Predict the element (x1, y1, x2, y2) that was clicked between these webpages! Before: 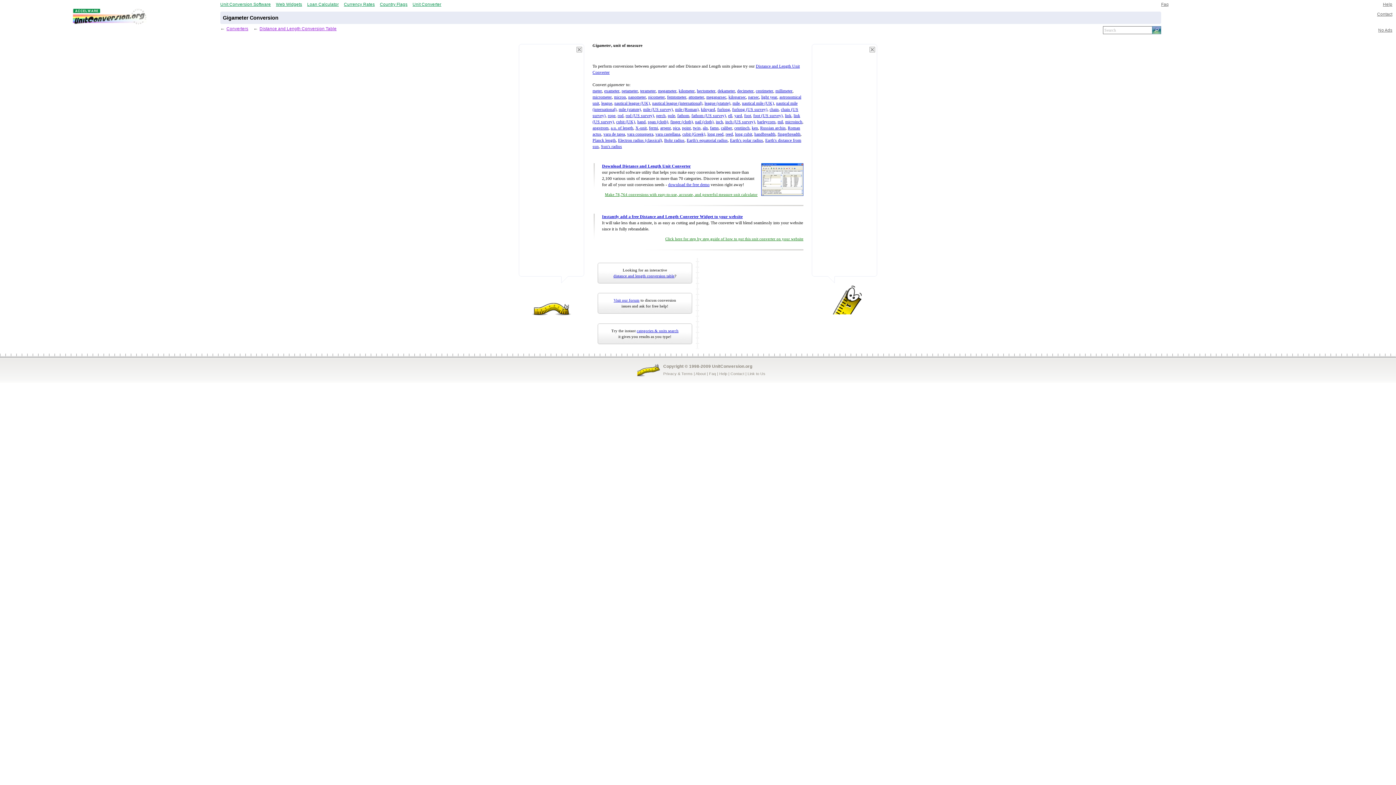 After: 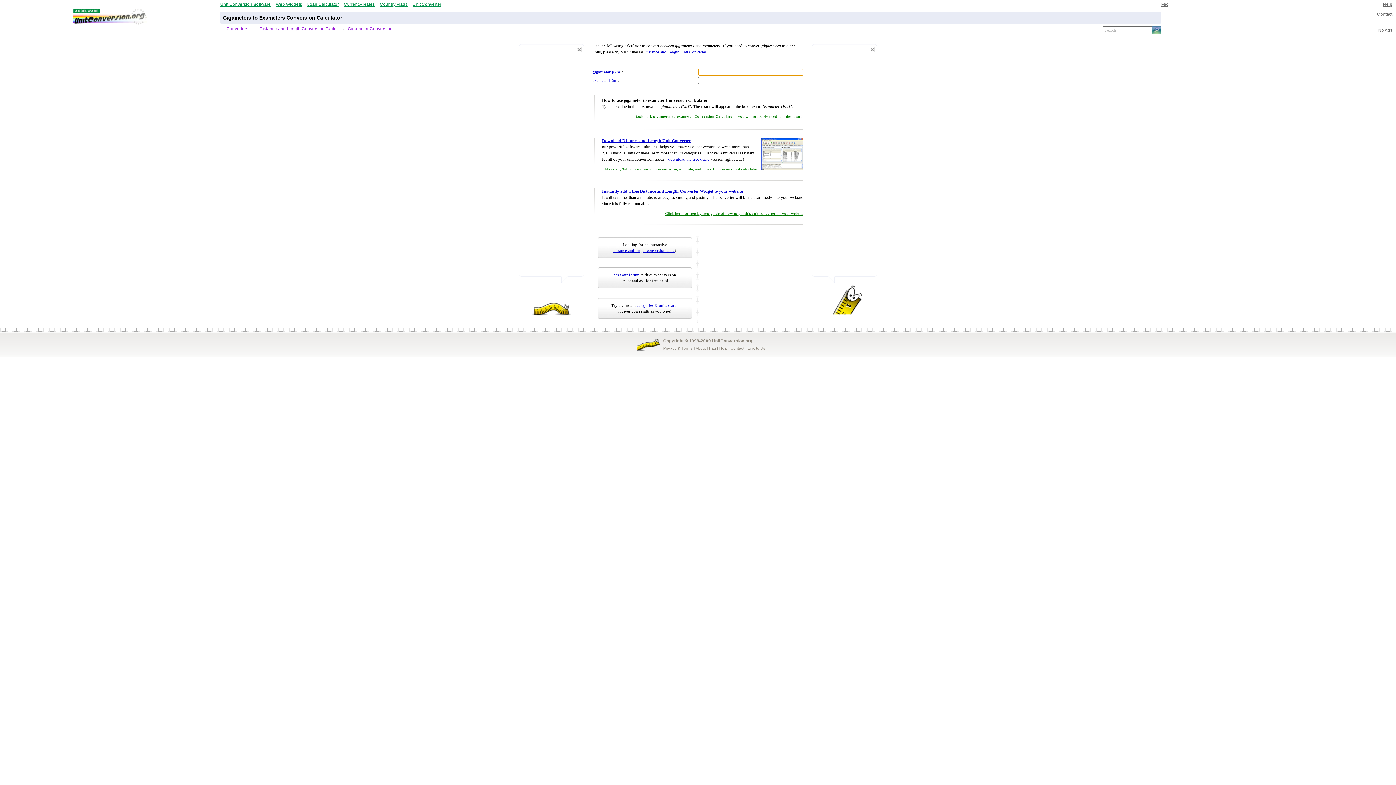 Action: label: exameter bbox: (604, 88, 619, 93)